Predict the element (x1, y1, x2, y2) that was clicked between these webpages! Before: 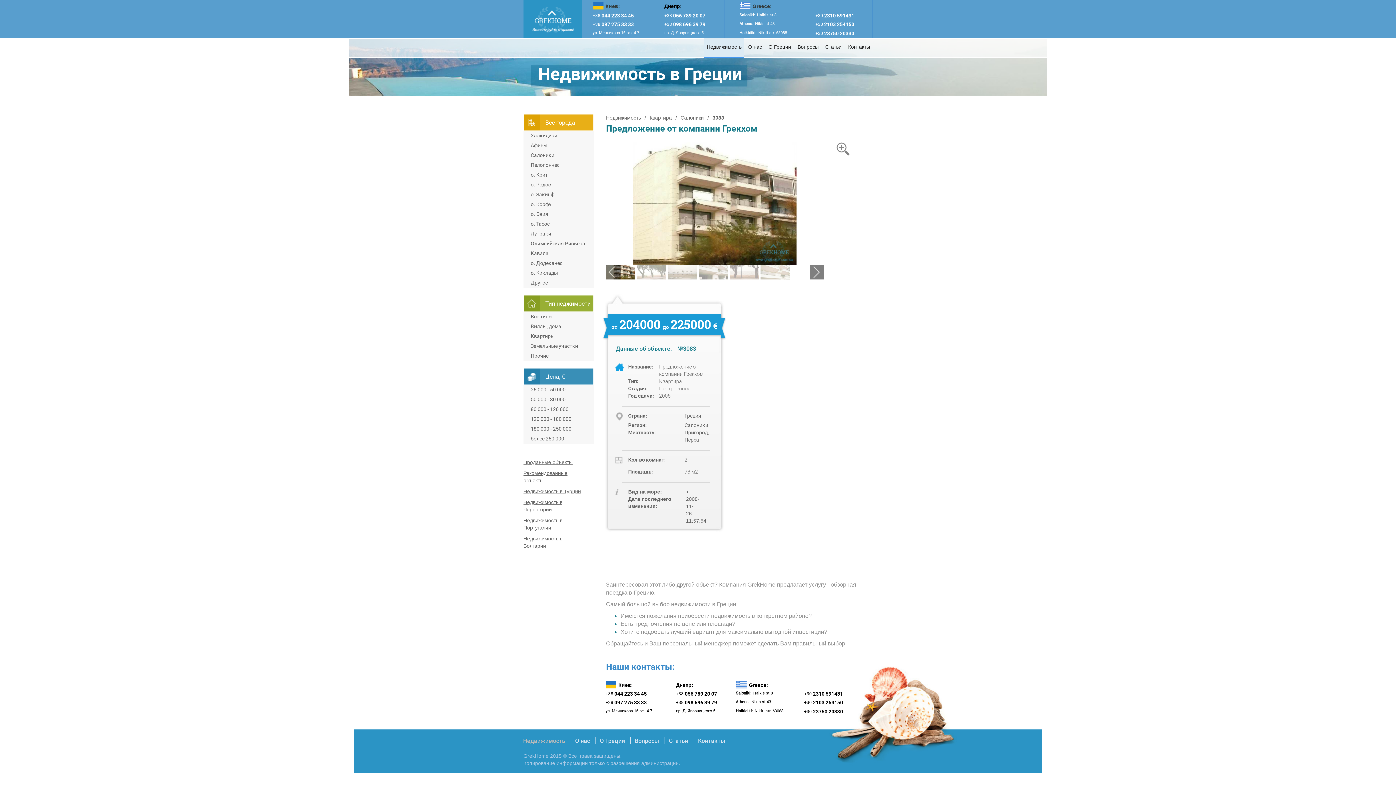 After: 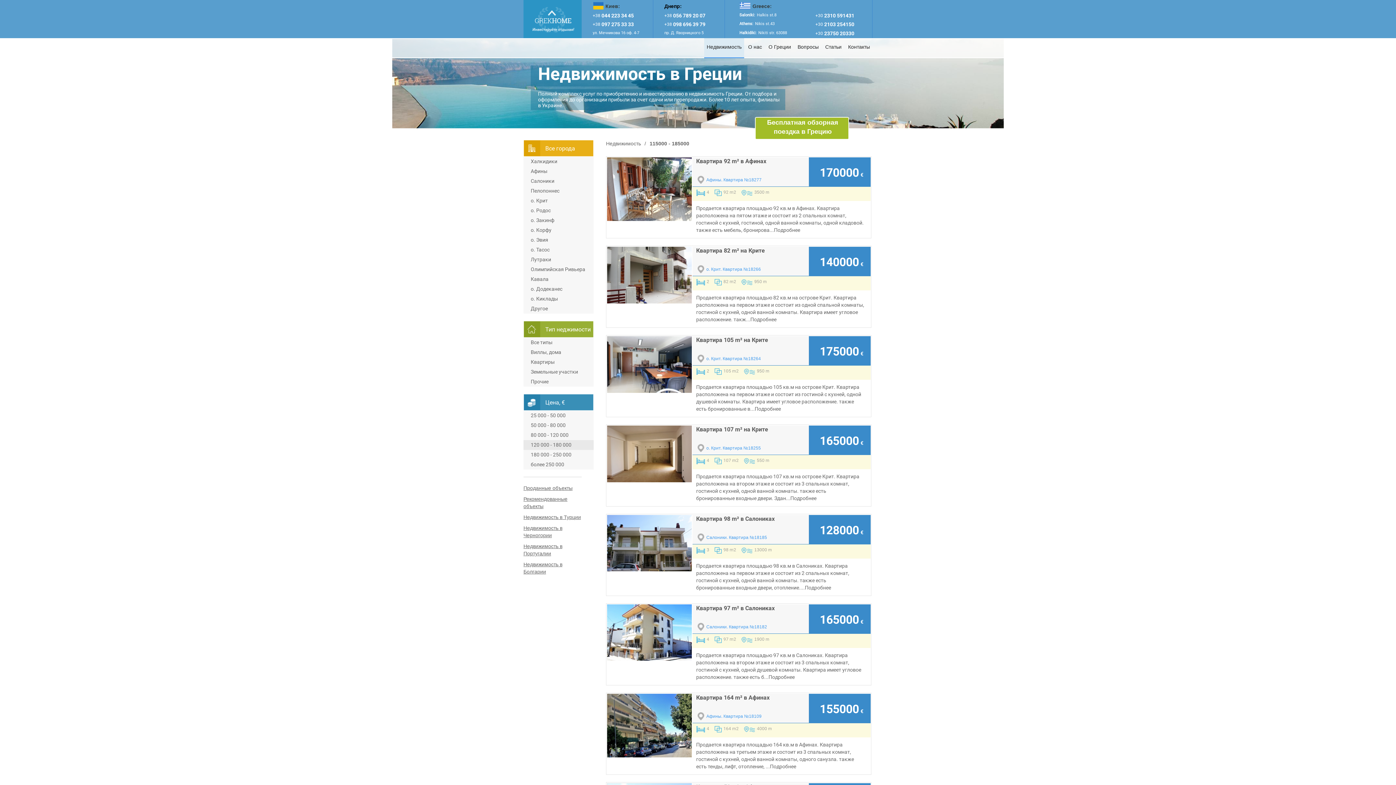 Action: label: 120 000 - 180 000 bbox: (523, 414, 593, 424)